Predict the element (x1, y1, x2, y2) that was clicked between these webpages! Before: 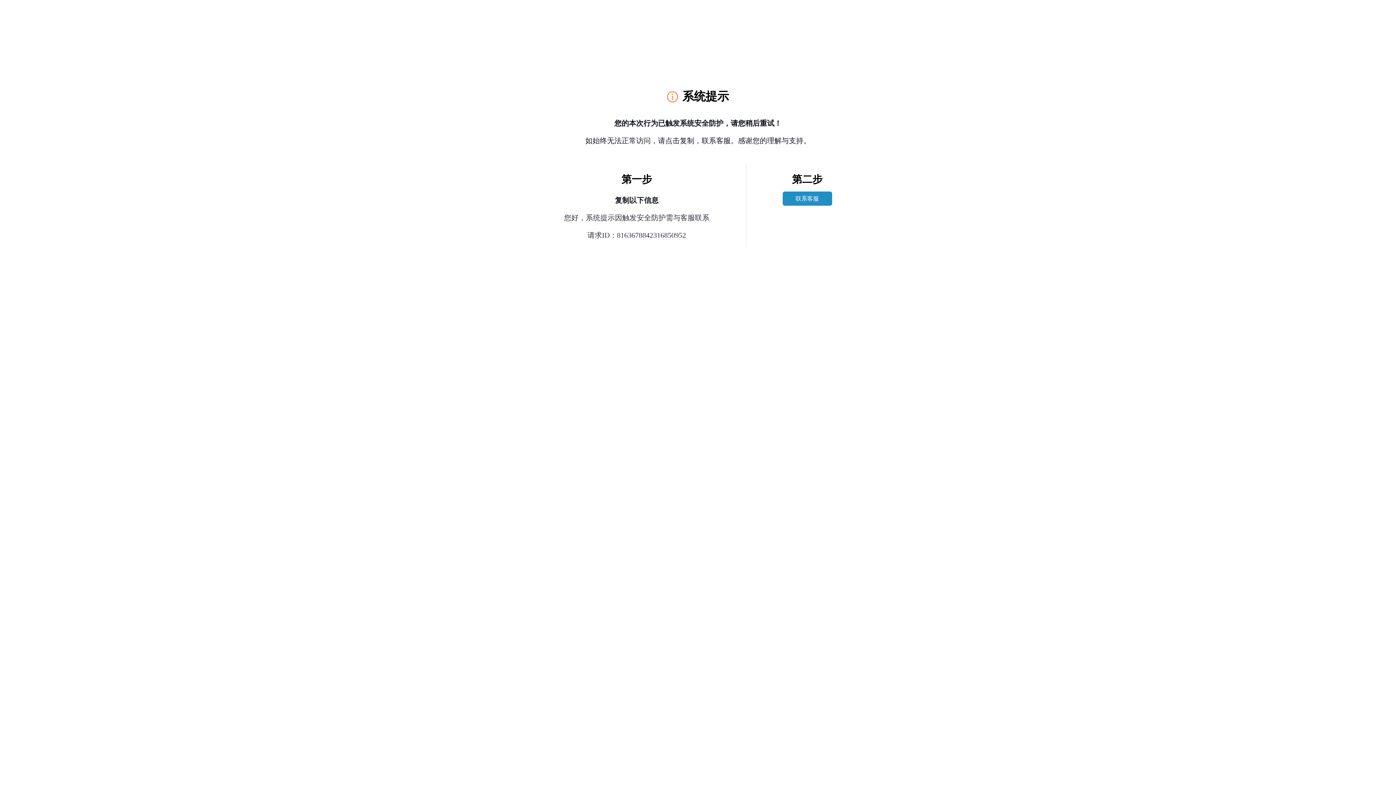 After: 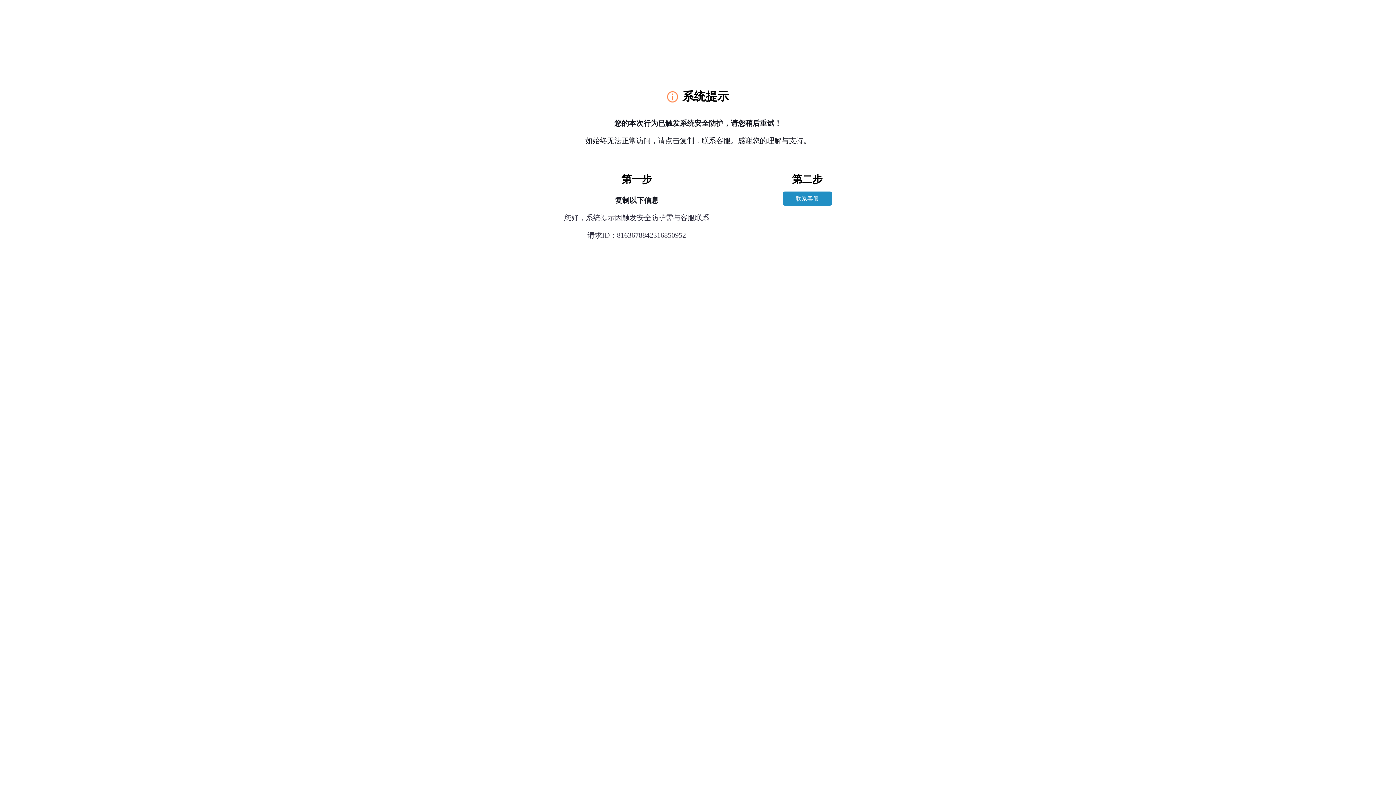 Action: bbox: (782, 191, 832, 205) label: 联系客服